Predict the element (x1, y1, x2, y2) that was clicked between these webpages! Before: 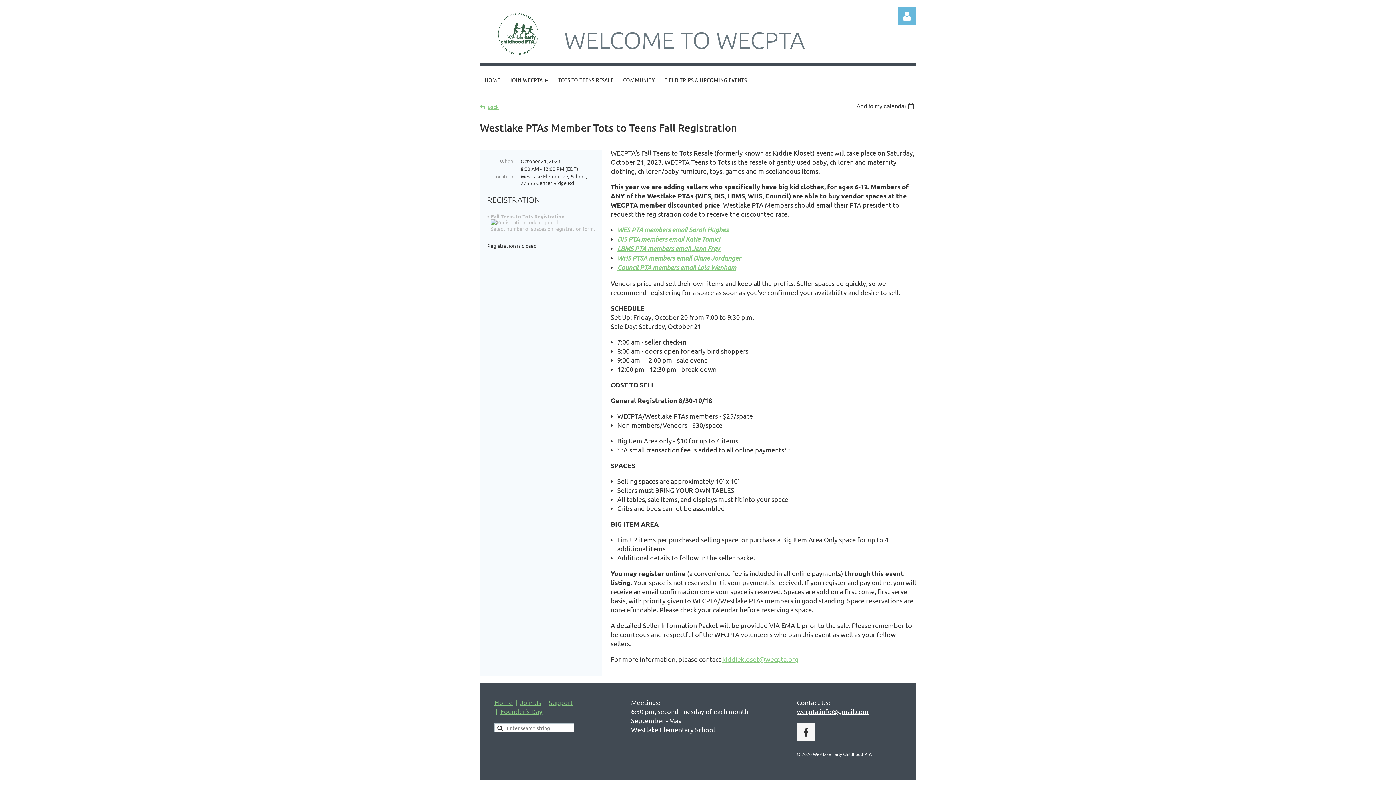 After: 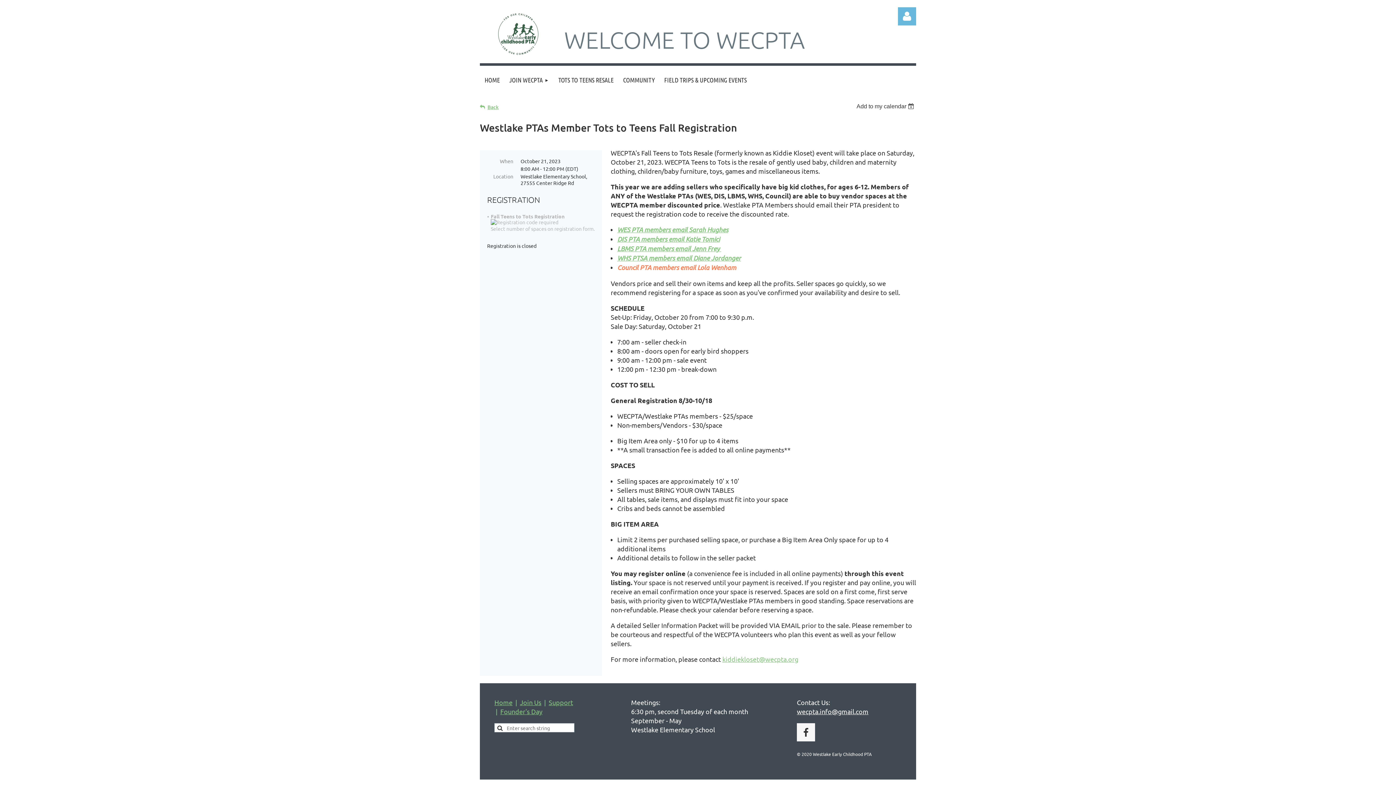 Action: bbox: (617, 263, 736, 271) label: Council PTA members email Lola Wenham